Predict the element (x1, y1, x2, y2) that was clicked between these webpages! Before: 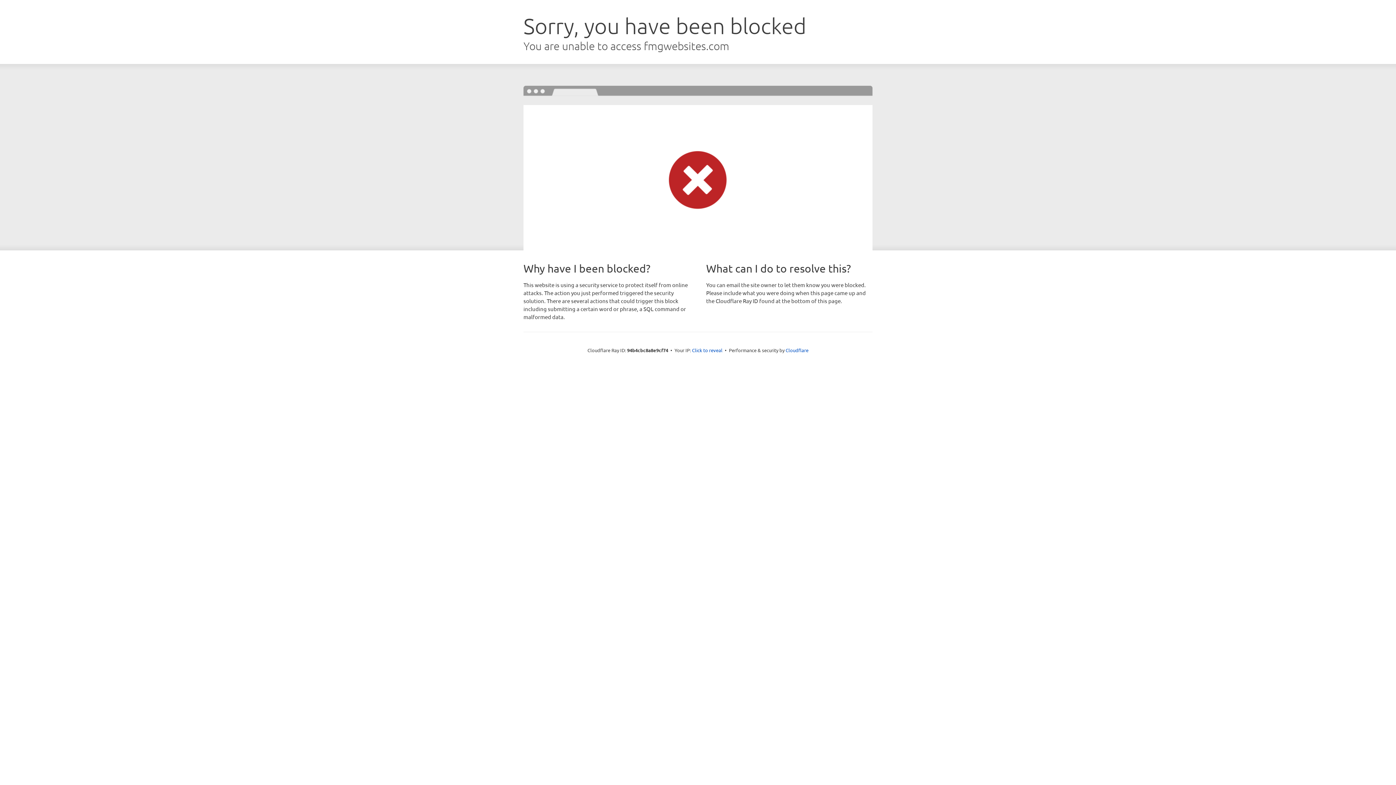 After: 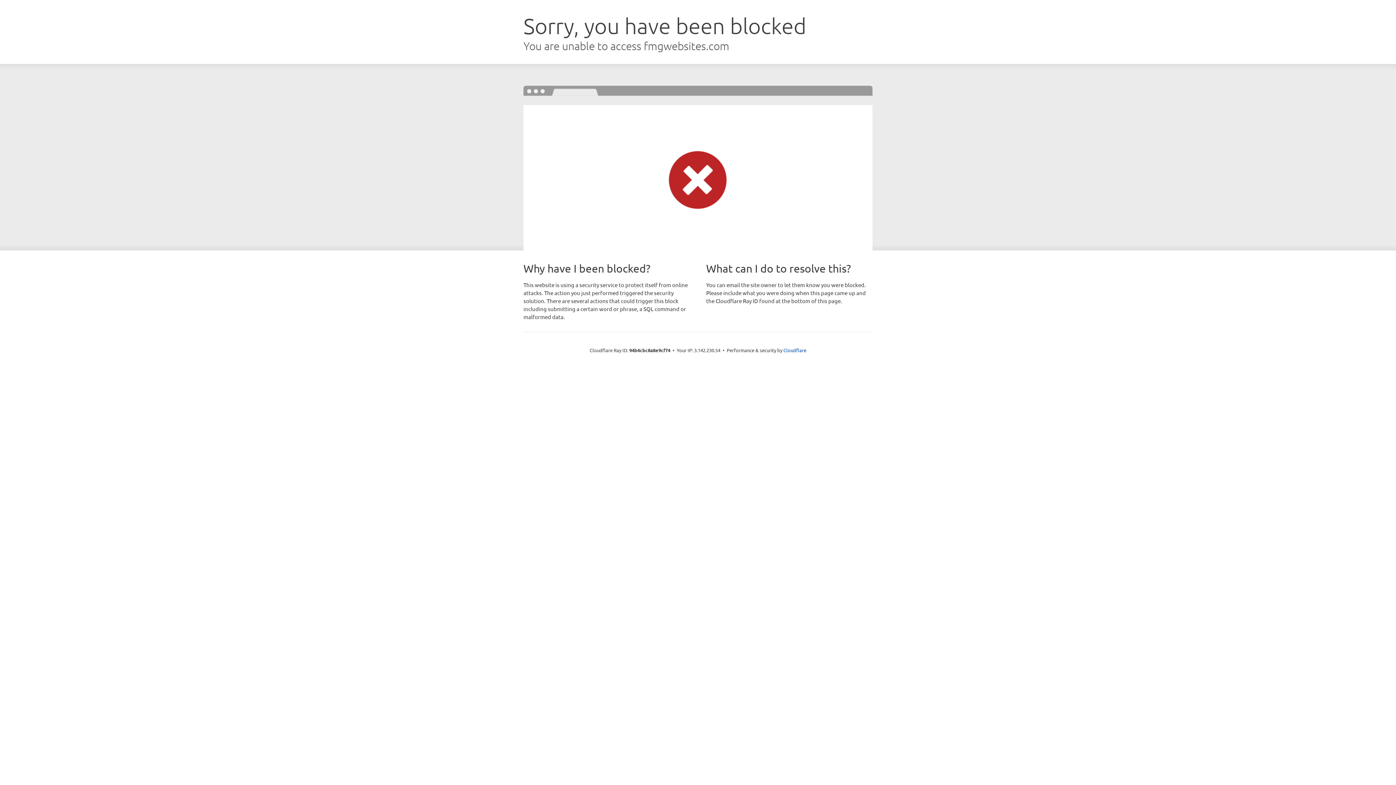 Action: bbox: (692, 346, 722, 353) label: Click to reveal